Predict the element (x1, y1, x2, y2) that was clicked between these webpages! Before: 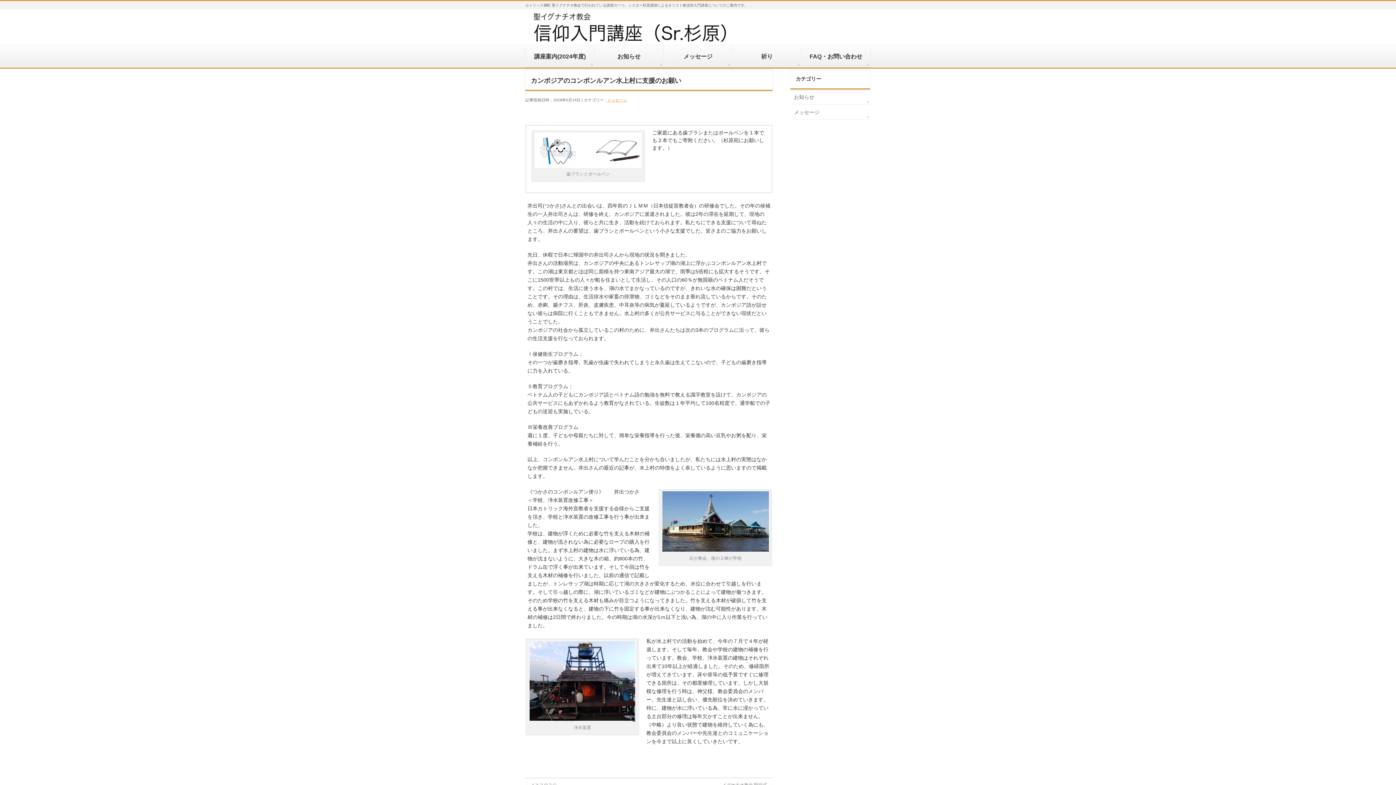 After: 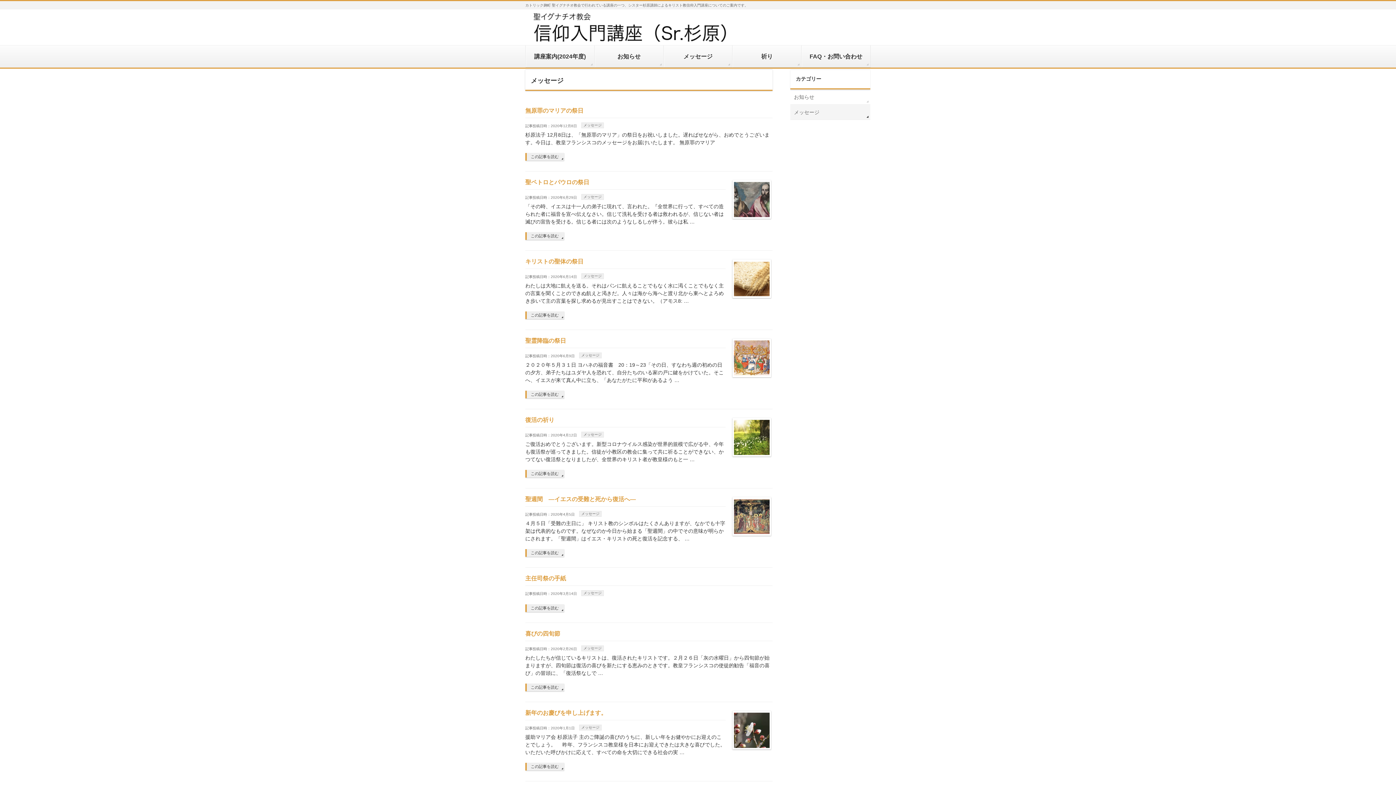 Action: bbox: (790, 104, 870, 119) label: メッセージ